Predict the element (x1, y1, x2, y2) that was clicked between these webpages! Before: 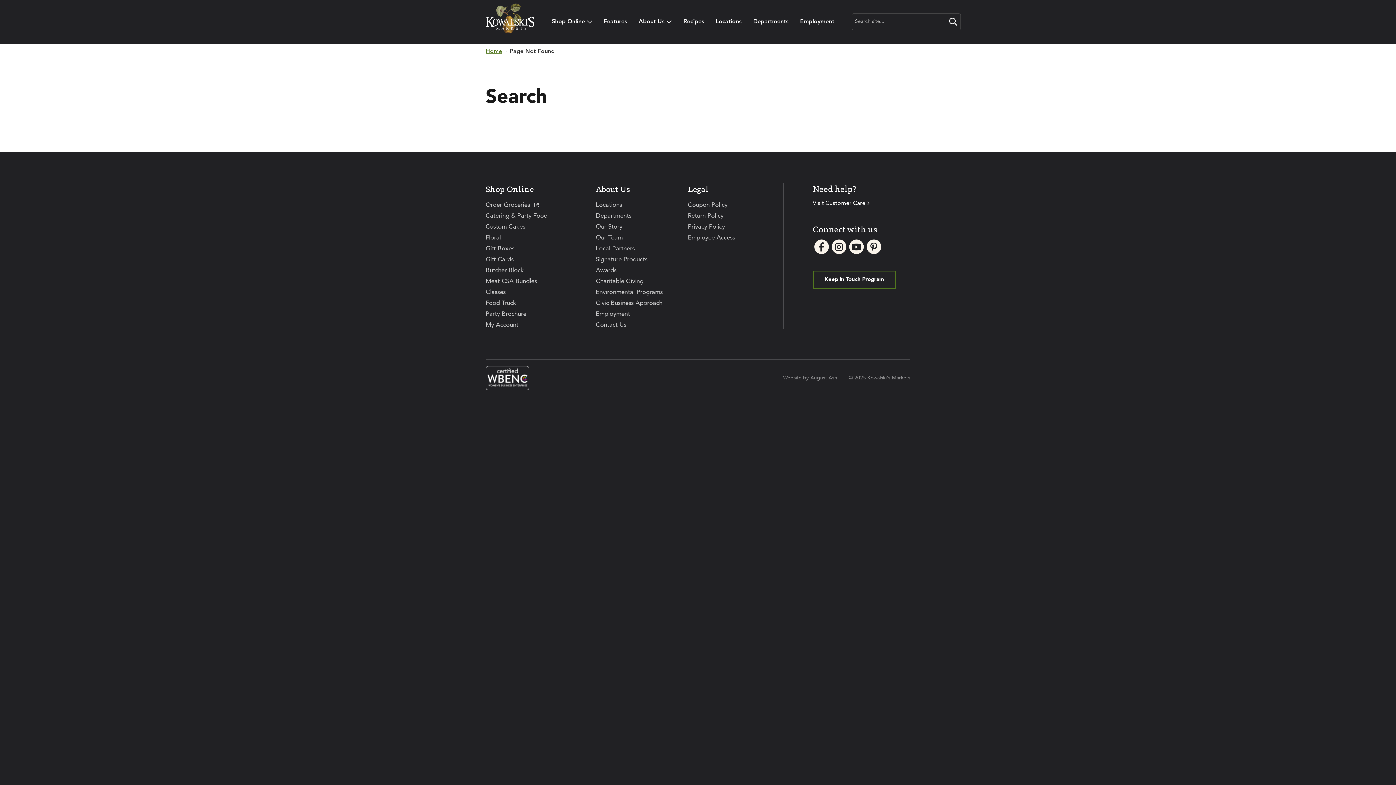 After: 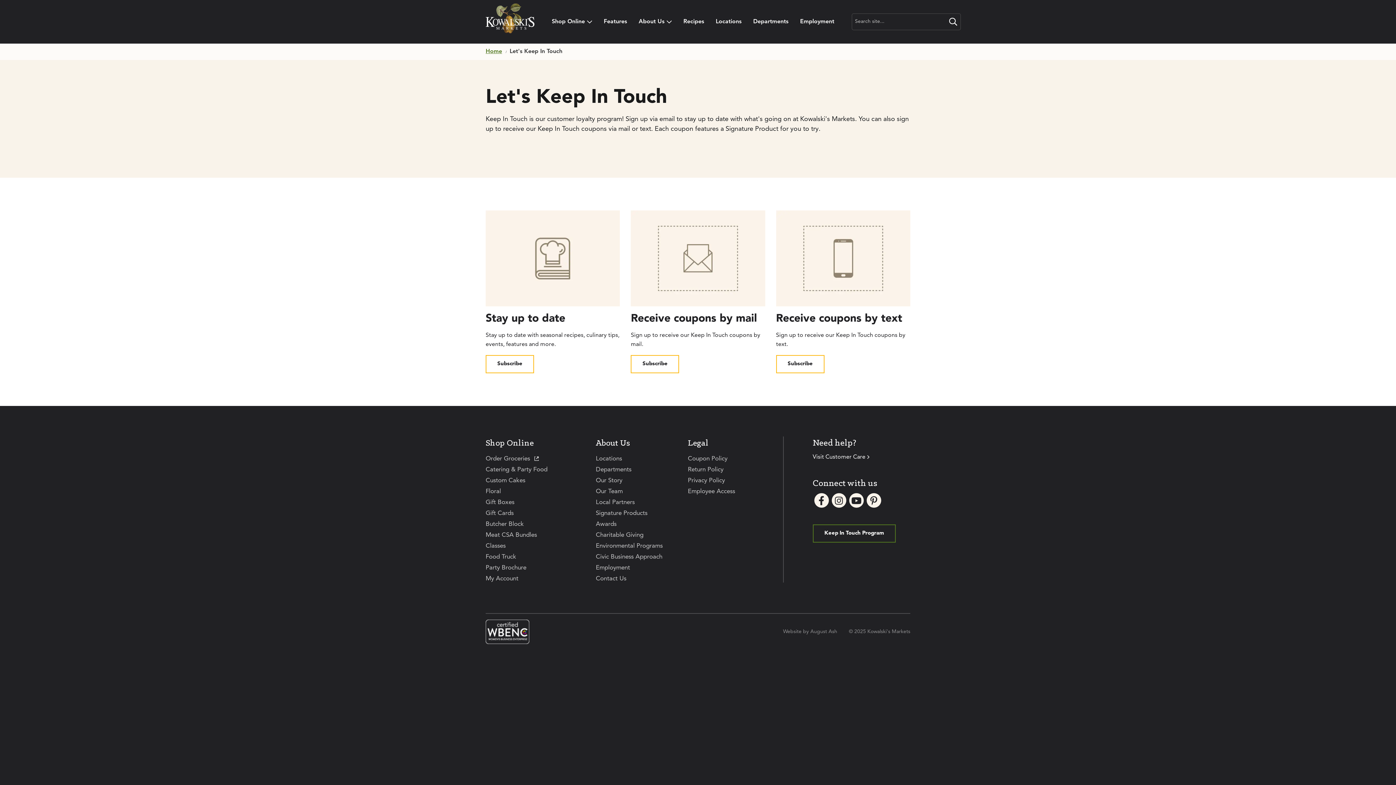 Action: label: Keep In Touch Program bbox: (812, 270, 895, 289)